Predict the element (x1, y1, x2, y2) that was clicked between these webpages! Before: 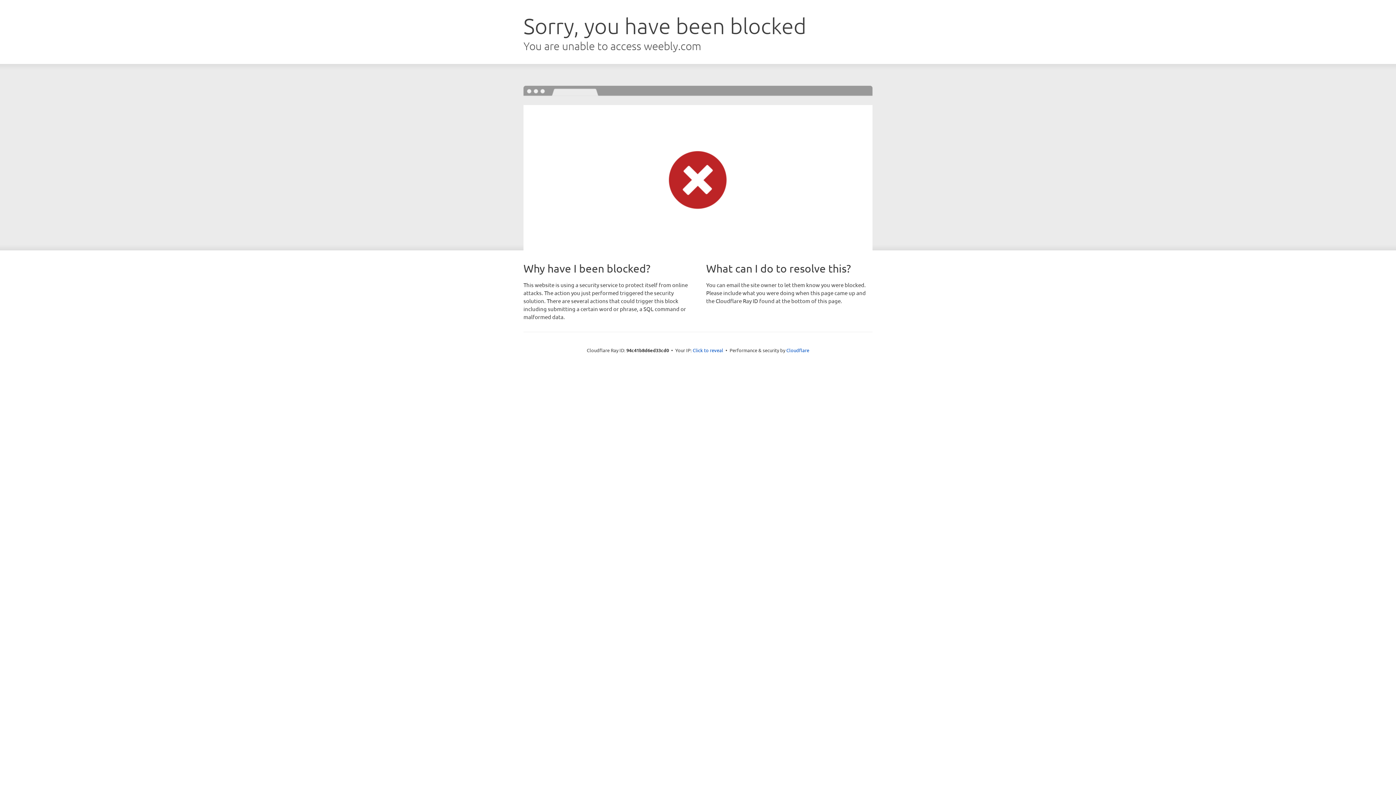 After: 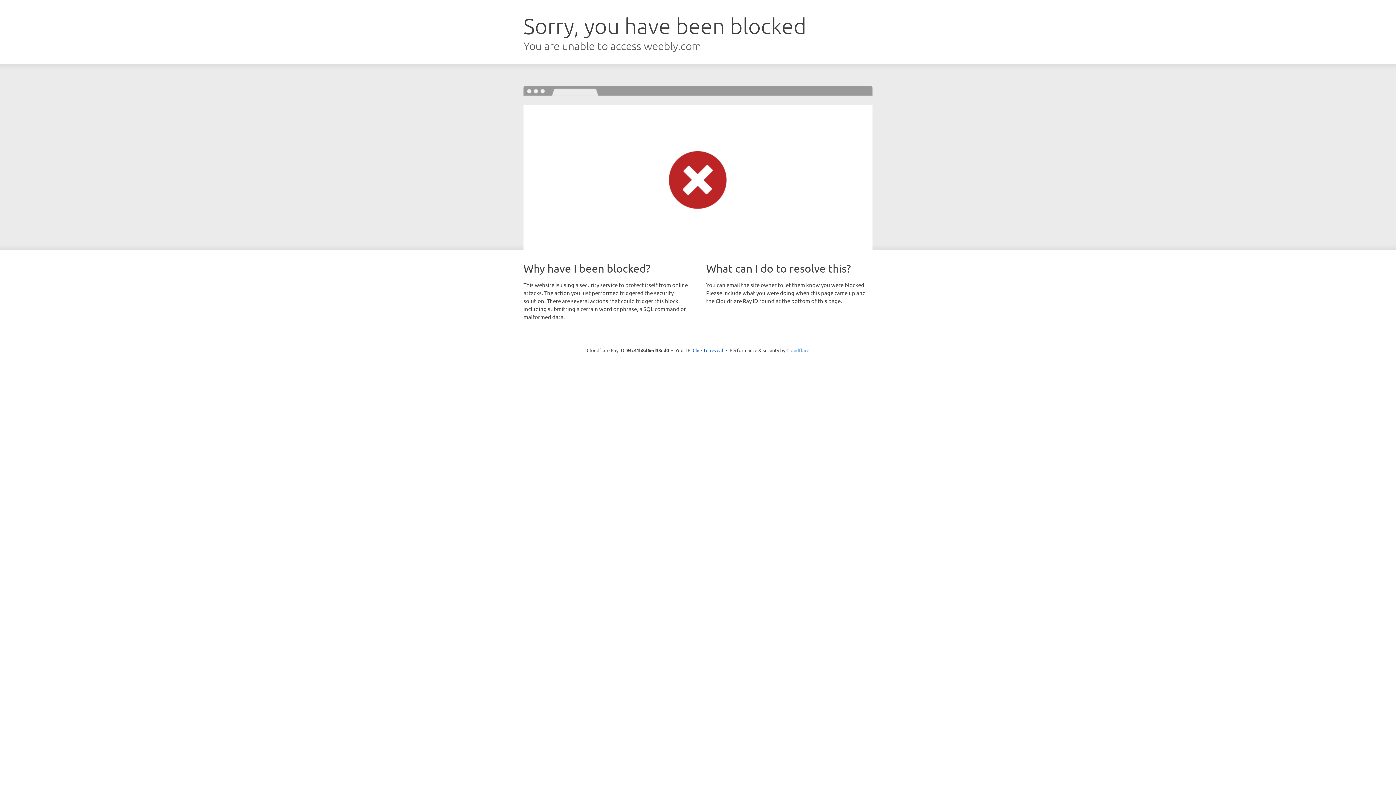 Action: bbox: (786, 347, 809, 353) label: Cloudflare